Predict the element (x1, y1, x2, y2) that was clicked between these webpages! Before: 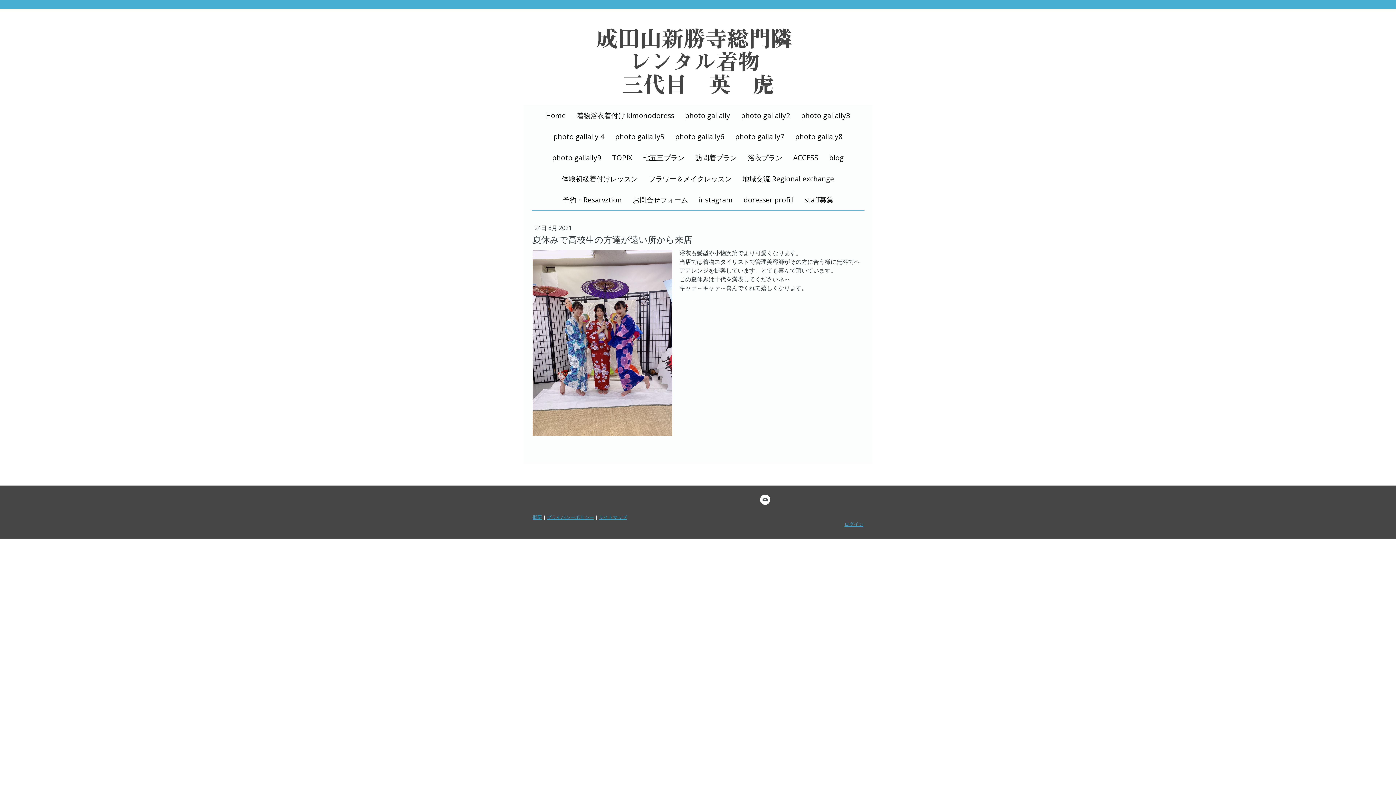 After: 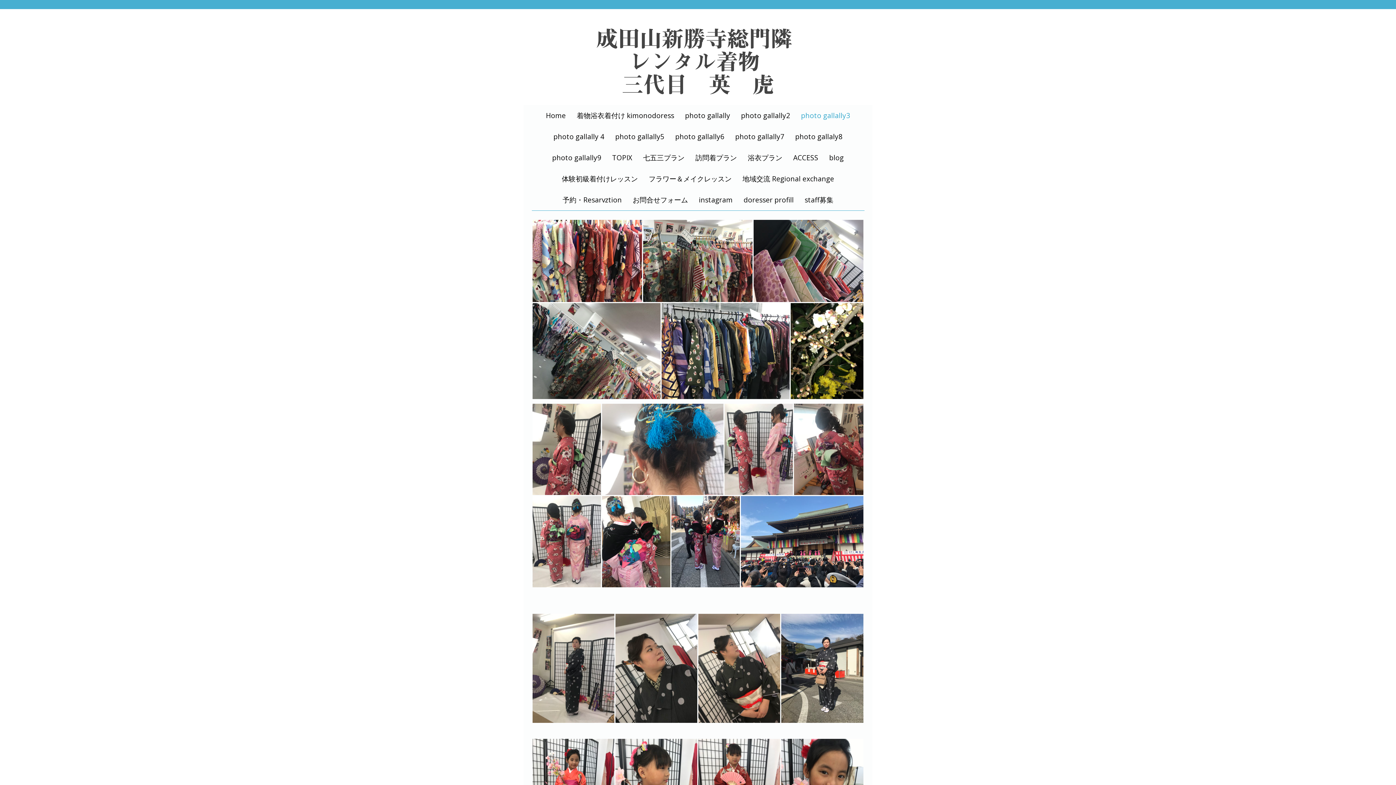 Action: label: photo gallally3 bbox: (795, 105, 855, 126)